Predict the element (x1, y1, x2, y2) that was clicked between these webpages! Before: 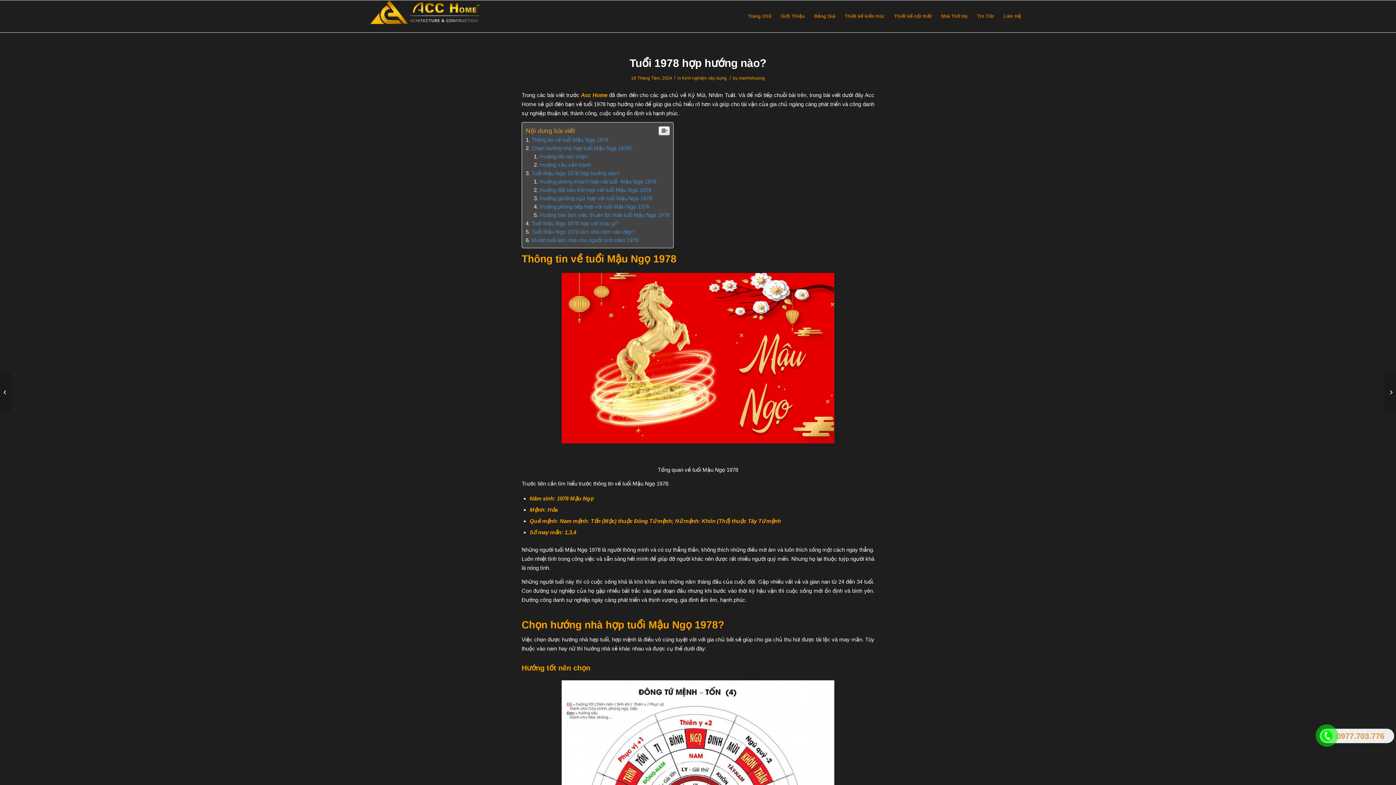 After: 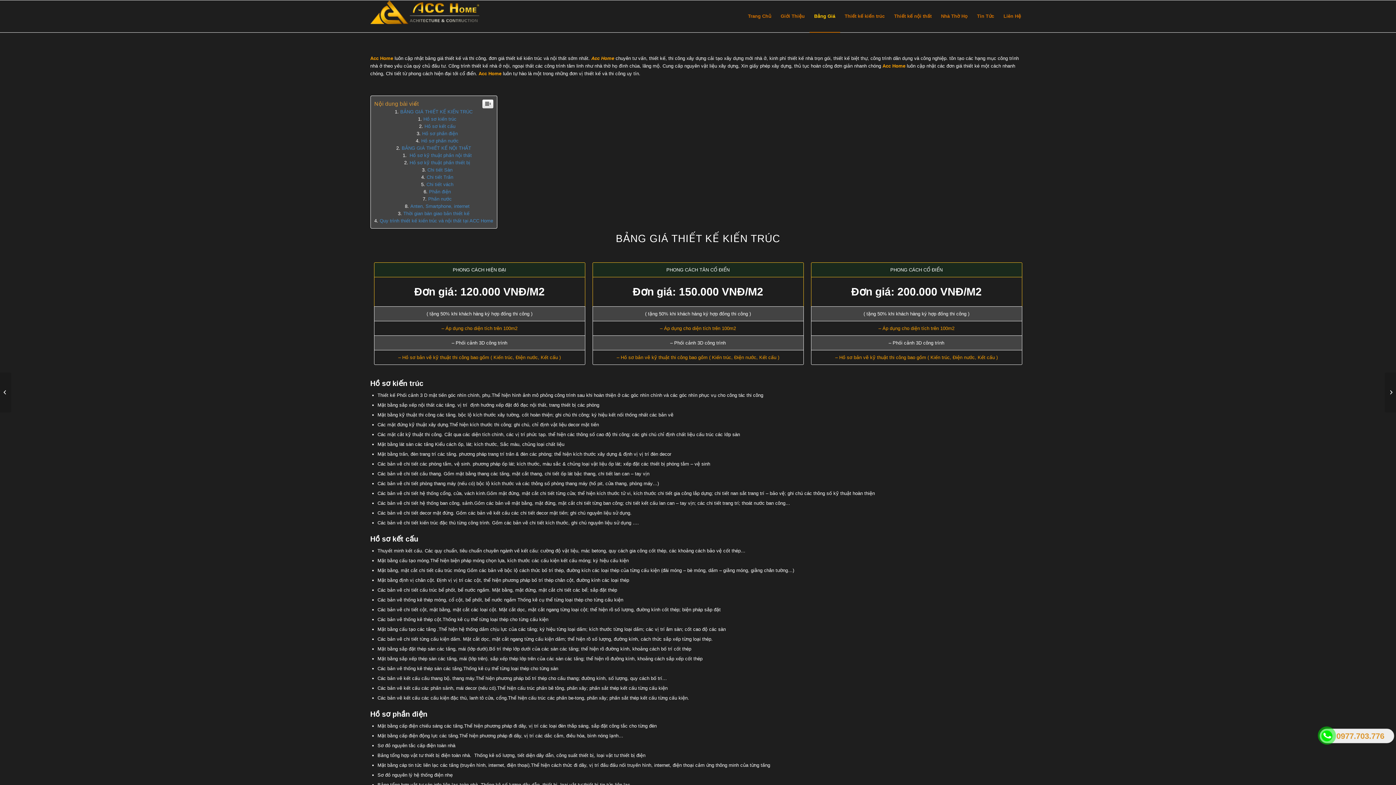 Action: bbox: (809, 0, 840, 32) label: Bảng Giá